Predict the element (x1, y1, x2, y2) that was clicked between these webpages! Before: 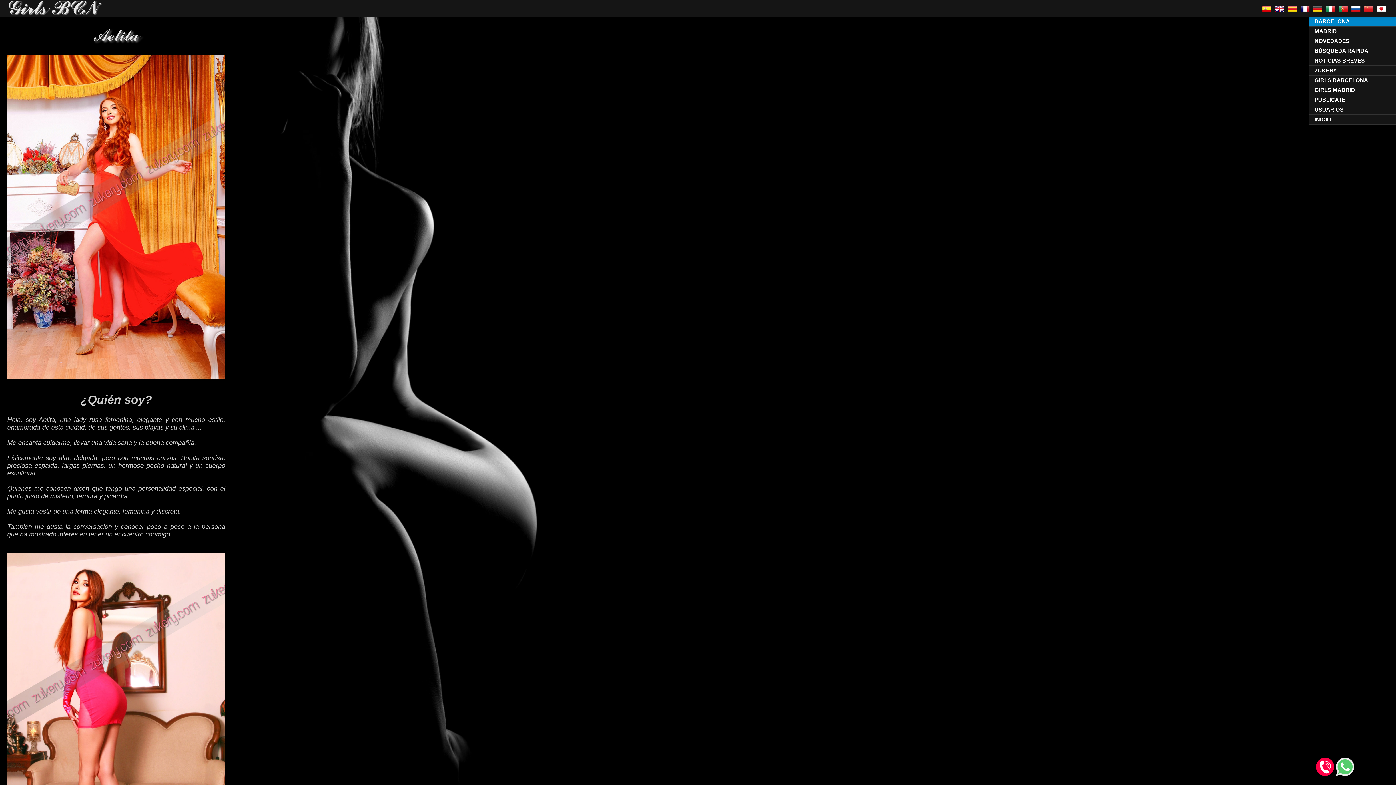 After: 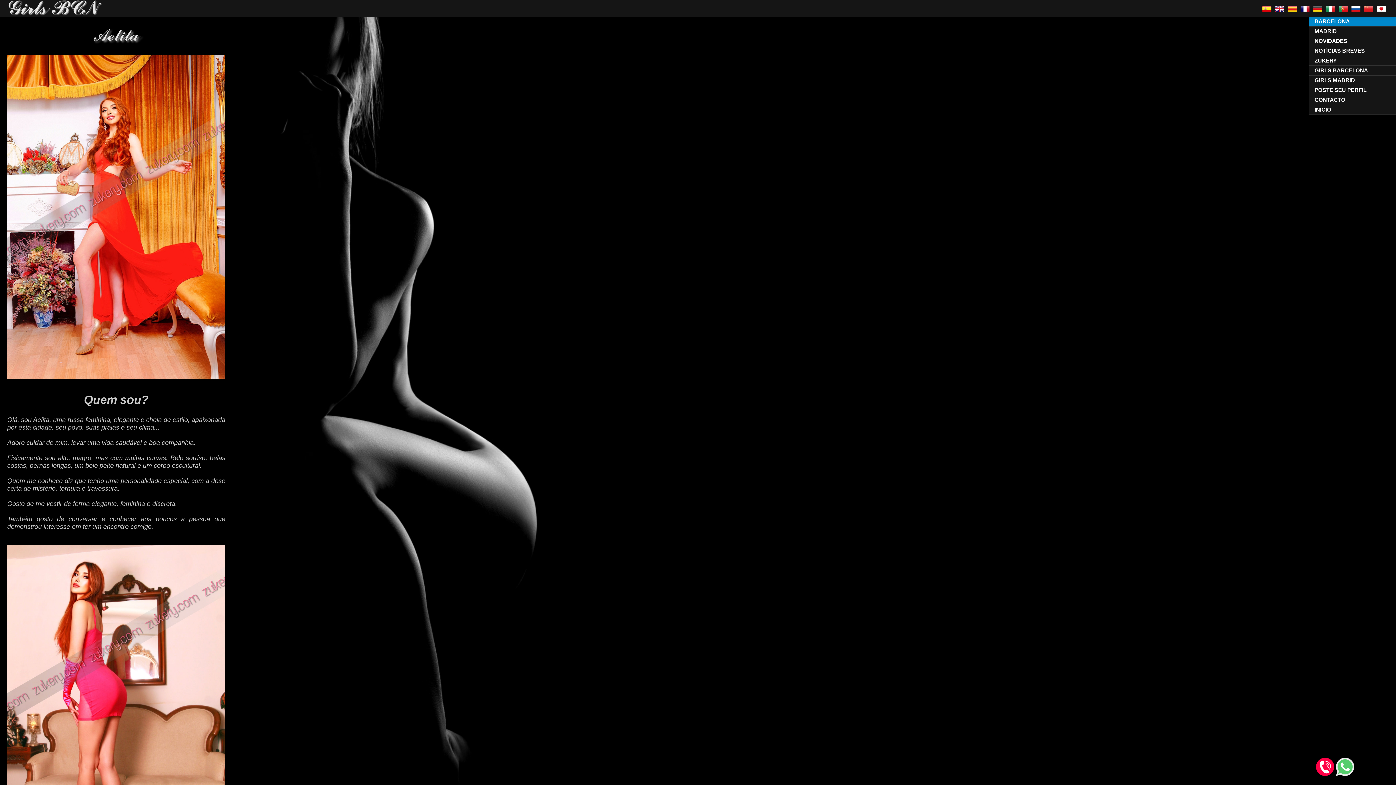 Action: bbox: (1337, 4, 1350, 12)